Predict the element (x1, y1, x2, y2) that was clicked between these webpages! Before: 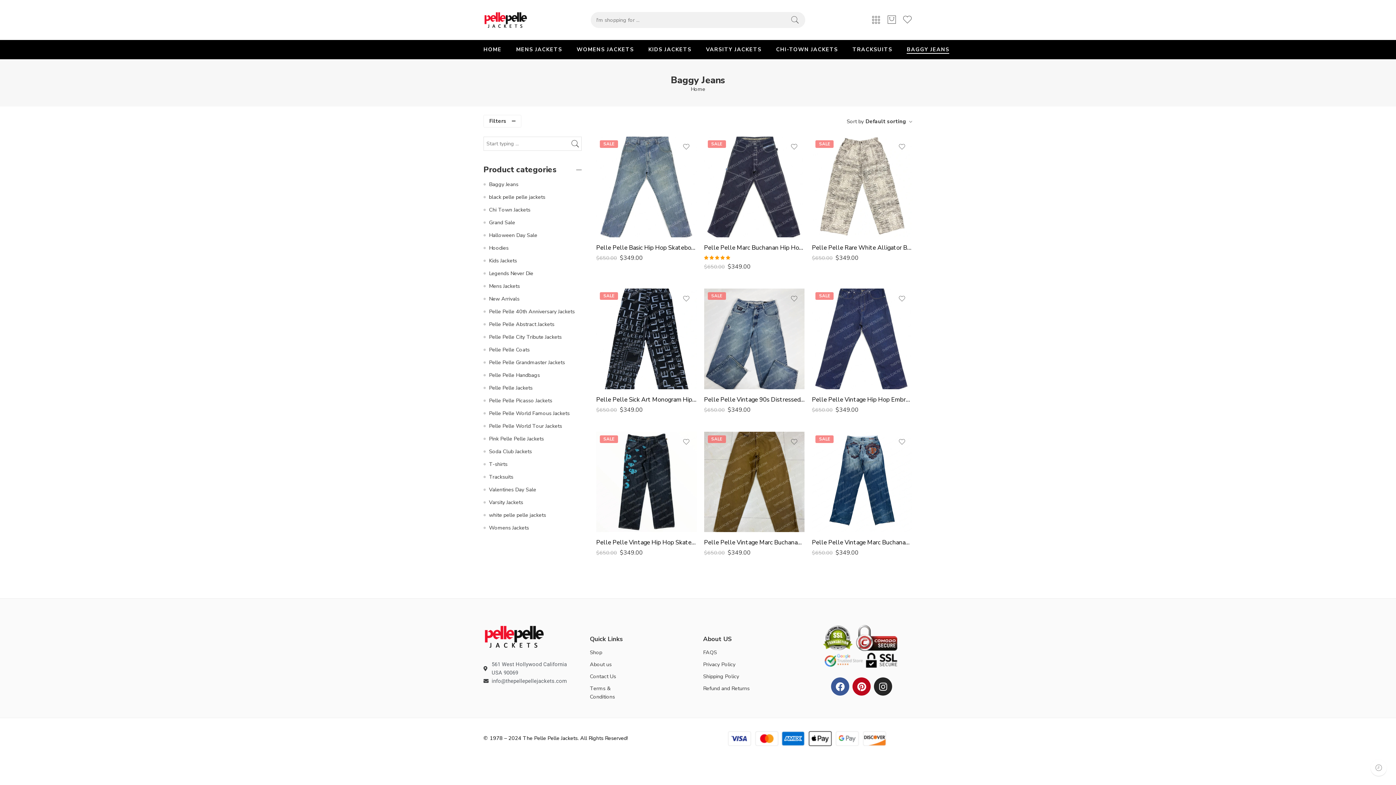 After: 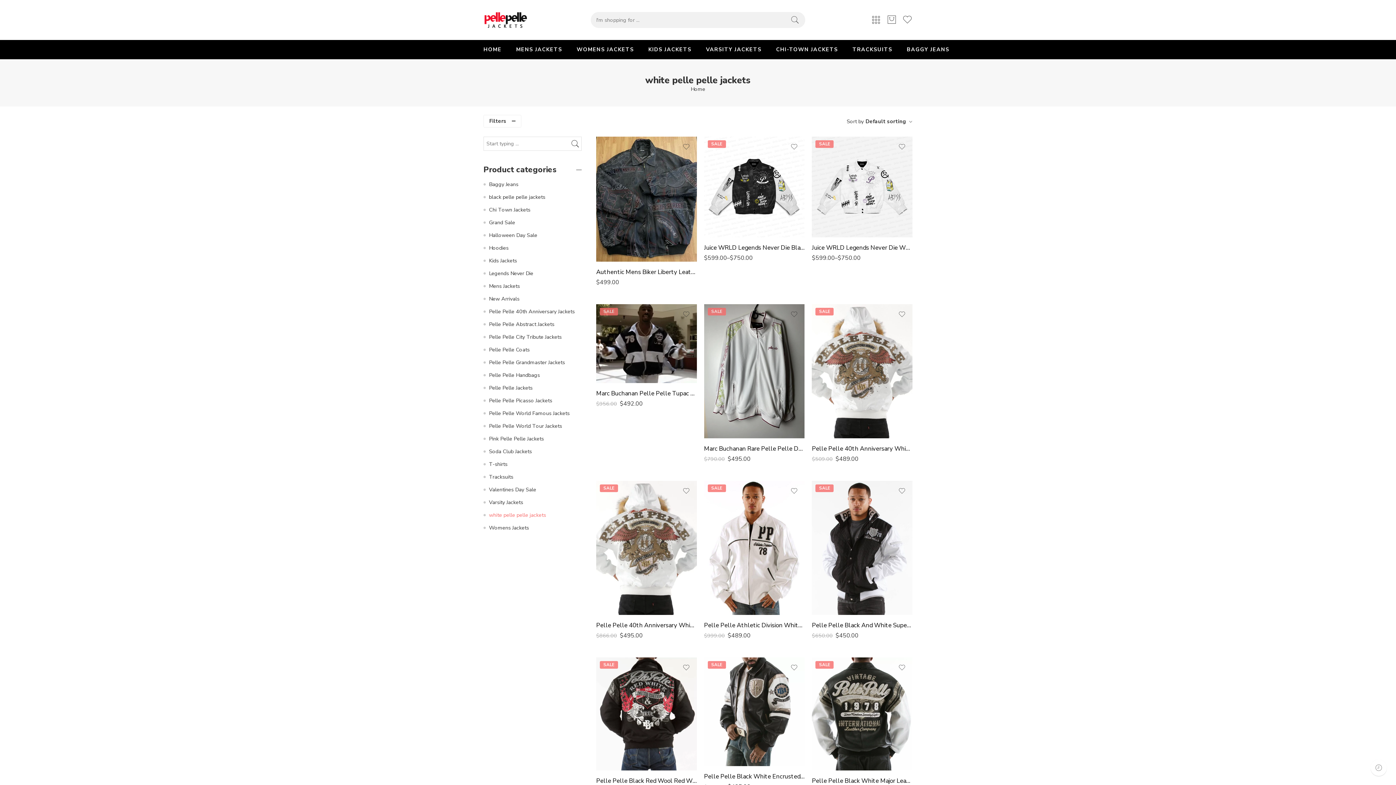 Action: label: white pelle pelle jackets bbox: (489, 511, 546, 518)